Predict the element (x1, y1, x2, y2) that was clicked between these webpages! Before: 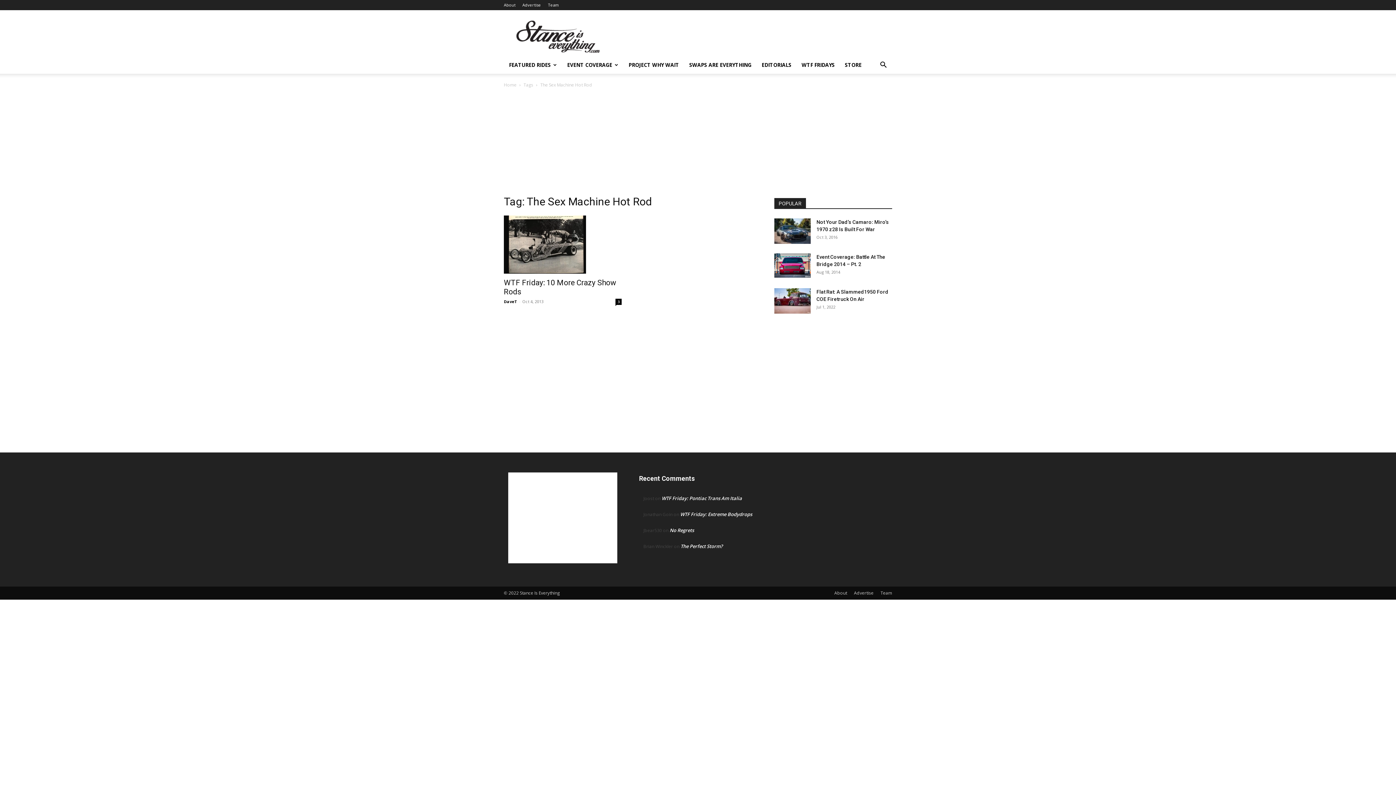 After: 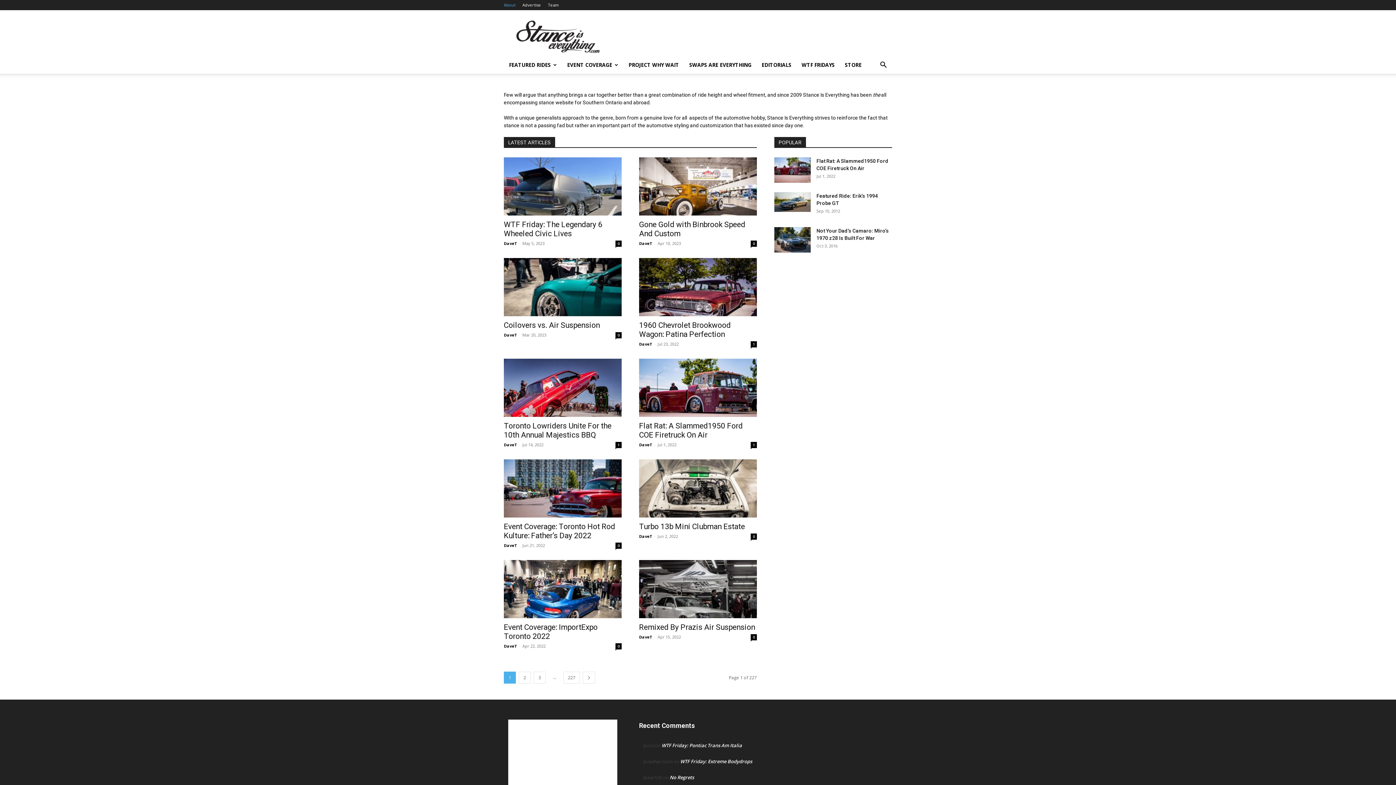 Action: bbox: (504, 2, 515, 7) label: About